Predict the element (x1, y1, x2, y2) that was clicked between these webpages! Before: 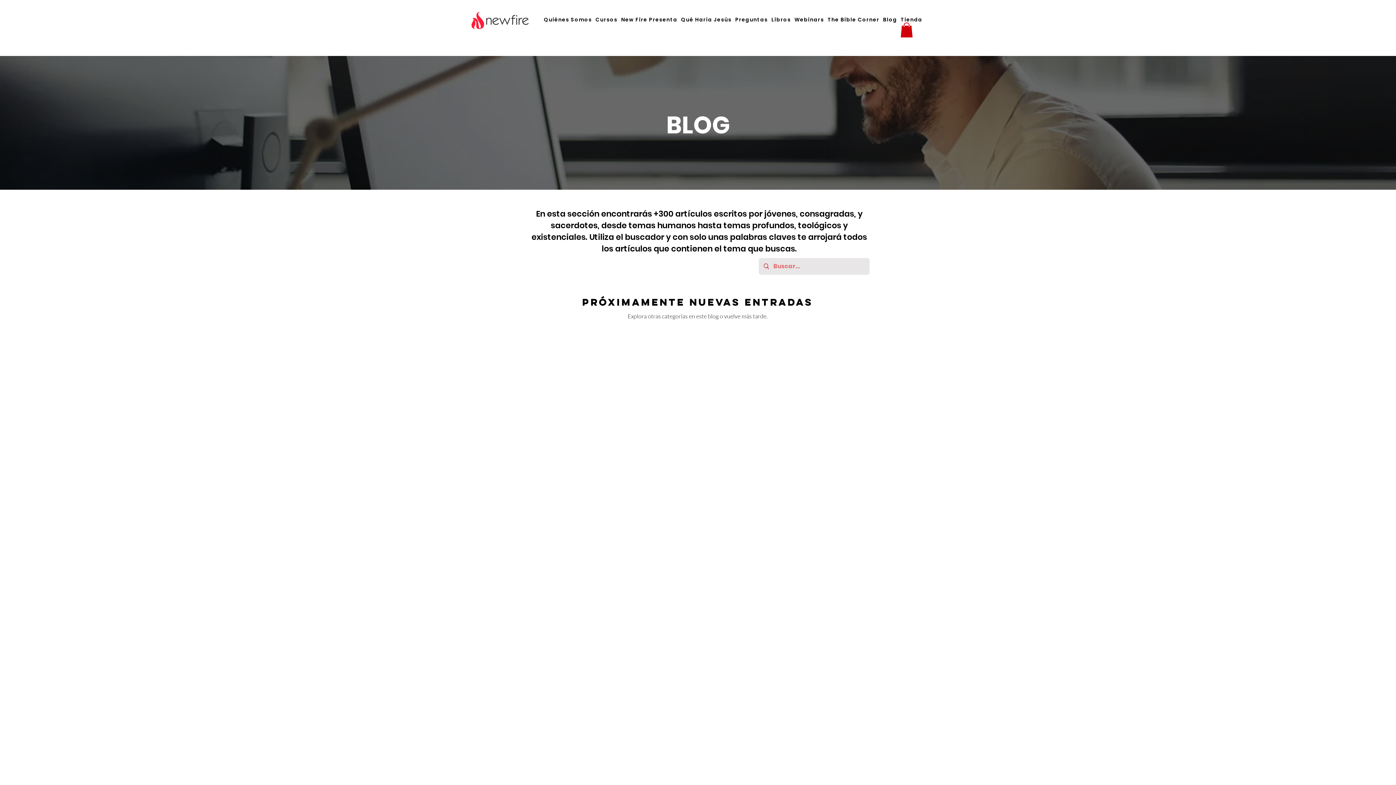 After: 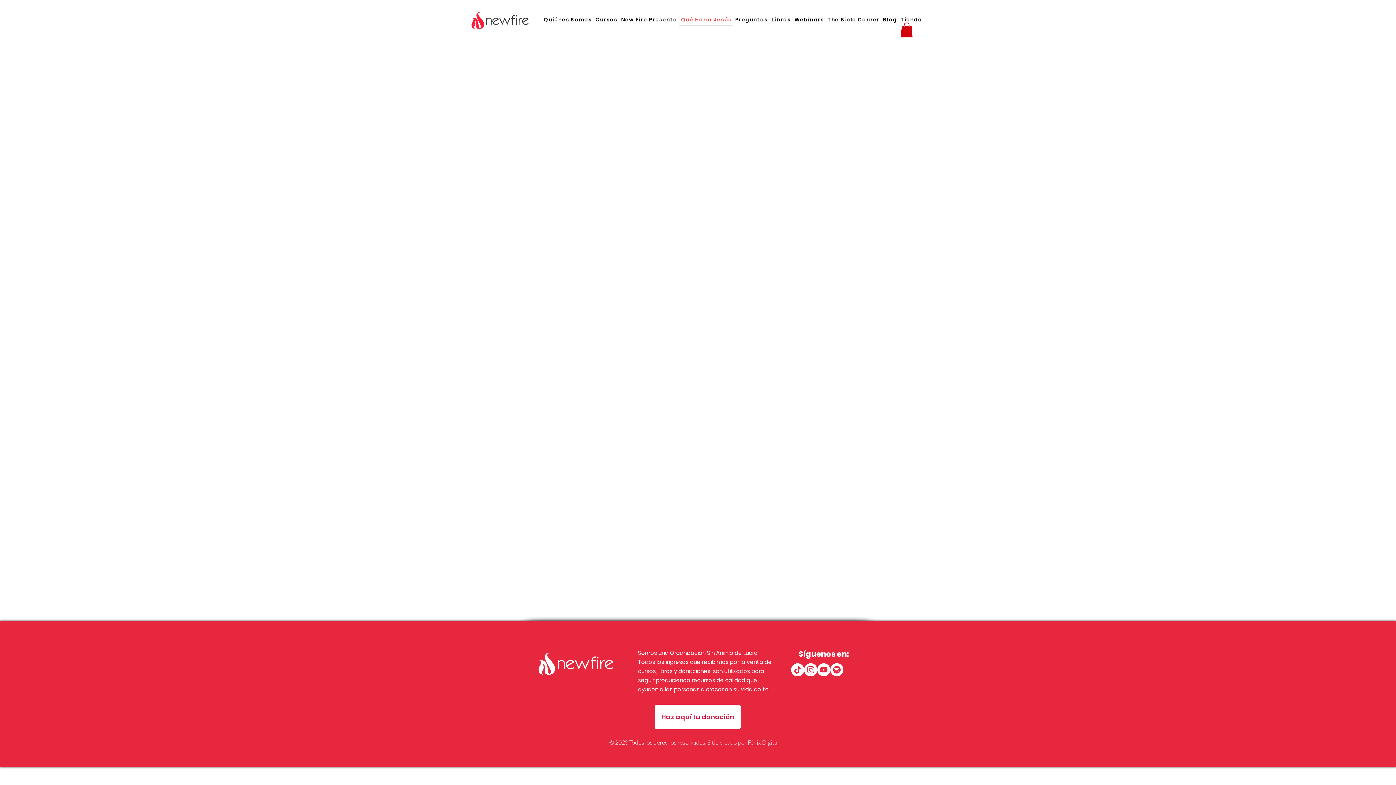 Action: label: Qué Haría Jesús bbox: (679, 14, 733, 25)